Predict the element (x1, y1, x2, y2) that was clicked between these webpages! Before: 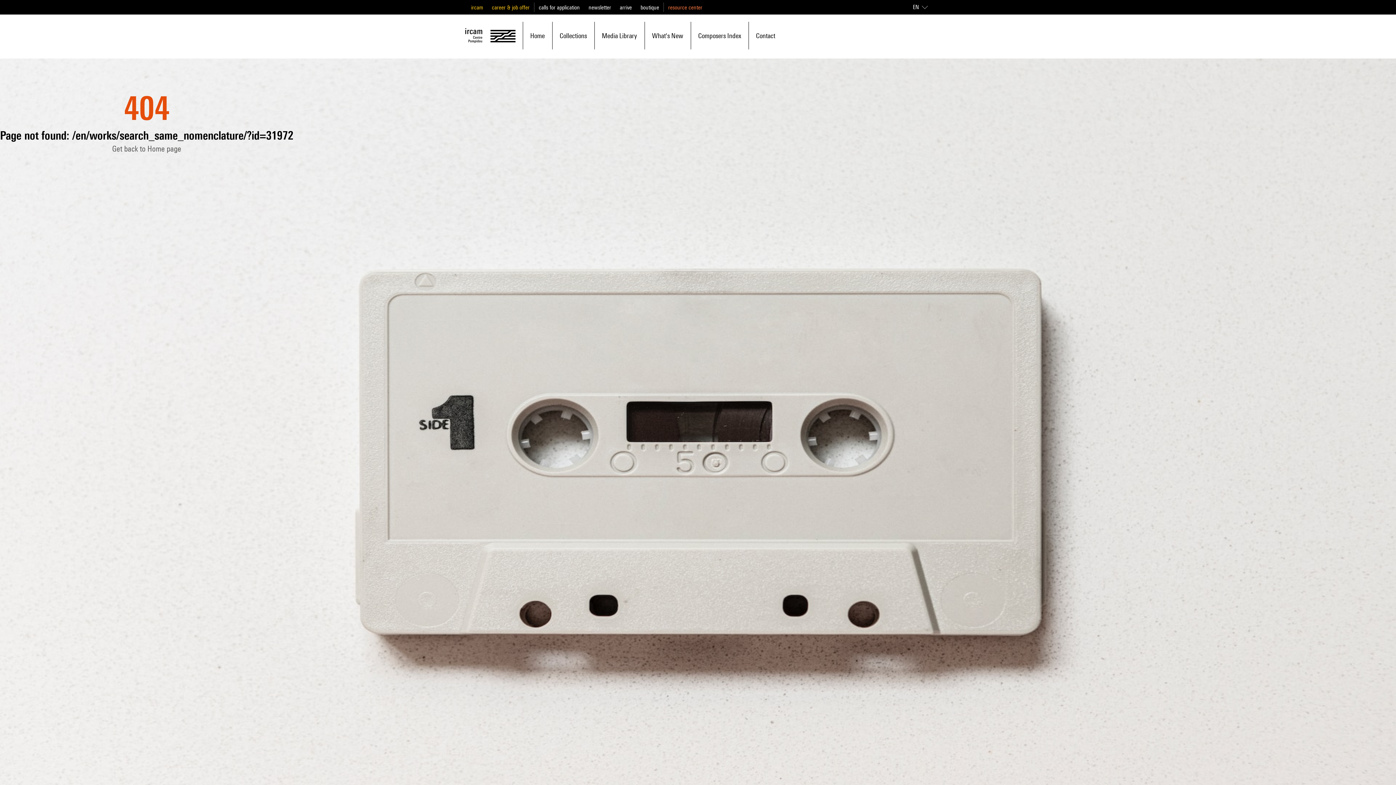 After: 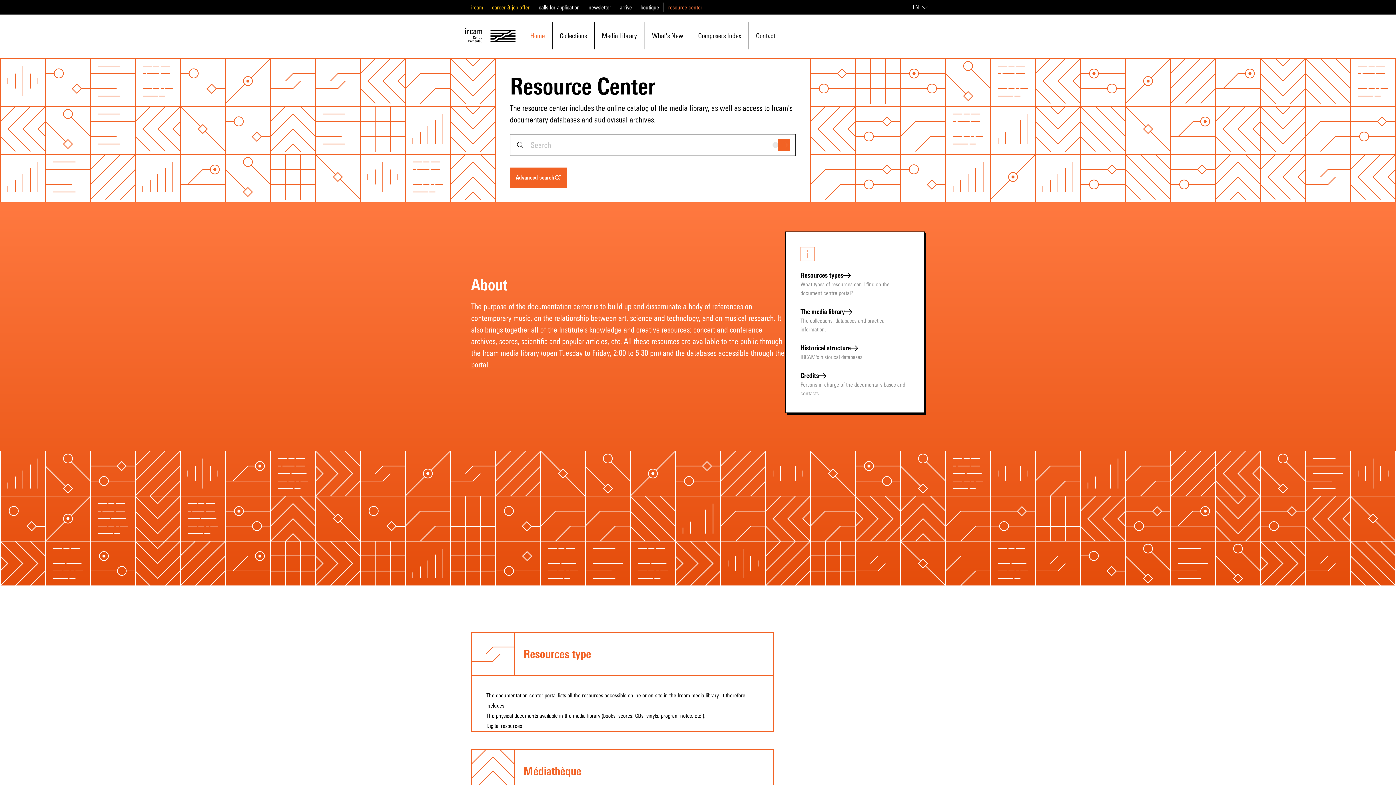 Action: label: Home bbox: (530, 22, 544, 48)